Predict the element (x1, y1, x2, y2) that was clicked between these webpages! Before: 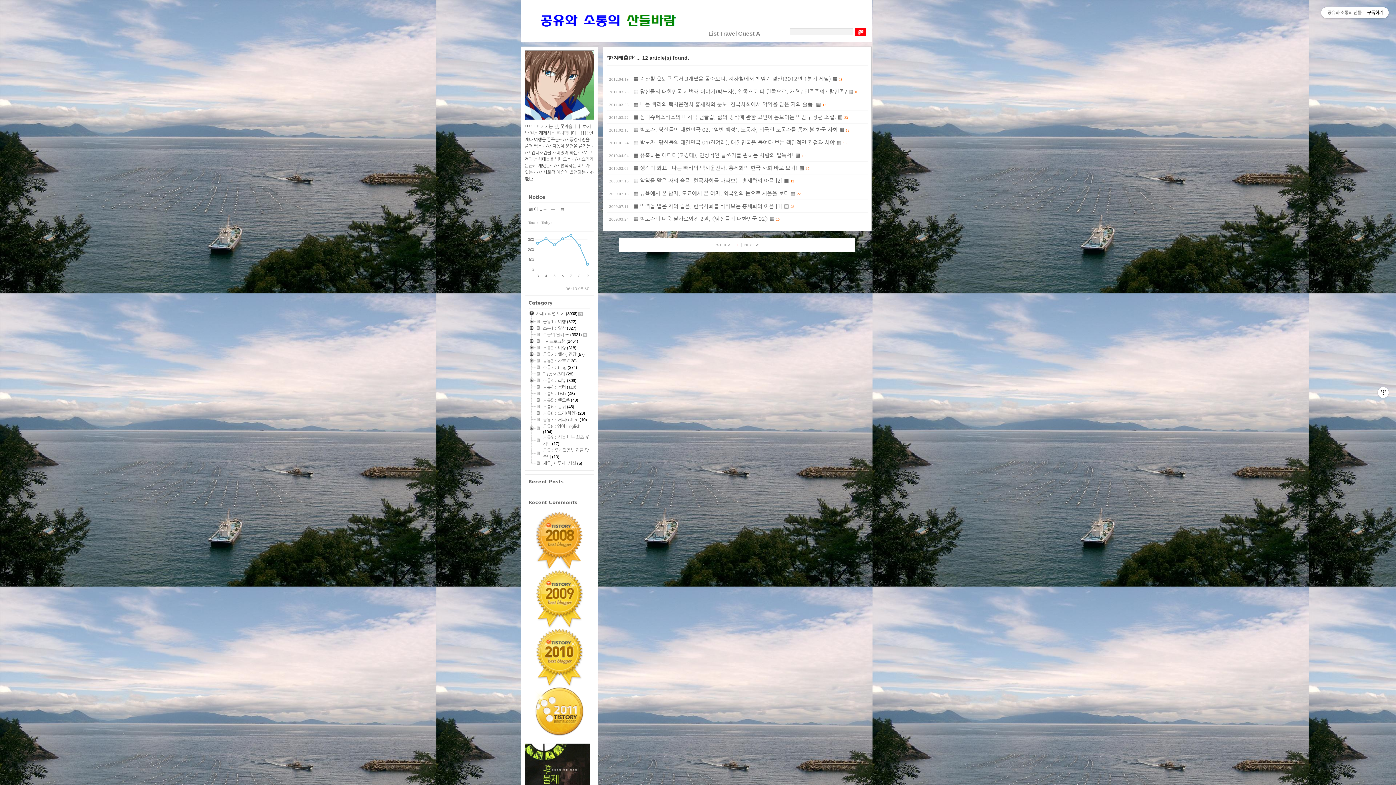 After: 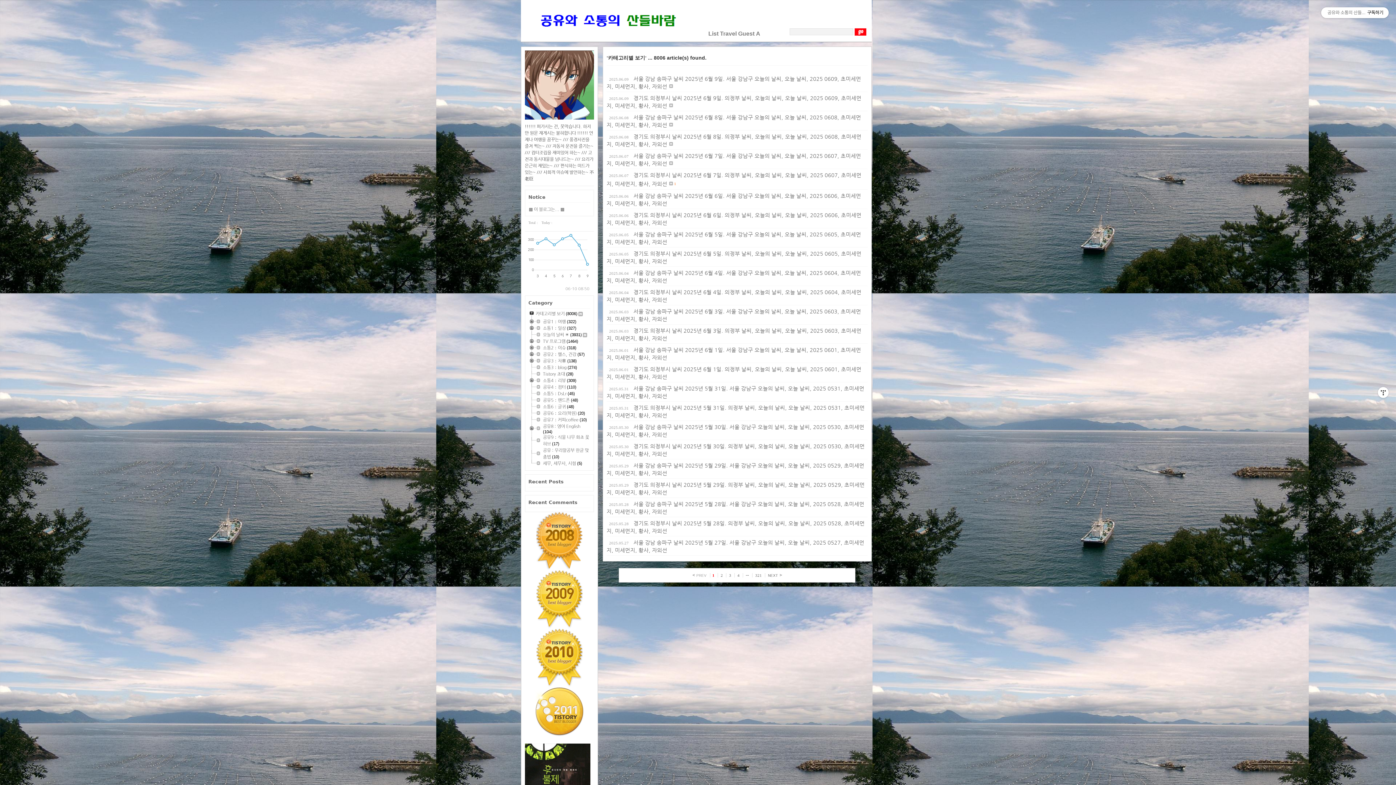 Action: bbox: (708, 30, 718, 37) label: List